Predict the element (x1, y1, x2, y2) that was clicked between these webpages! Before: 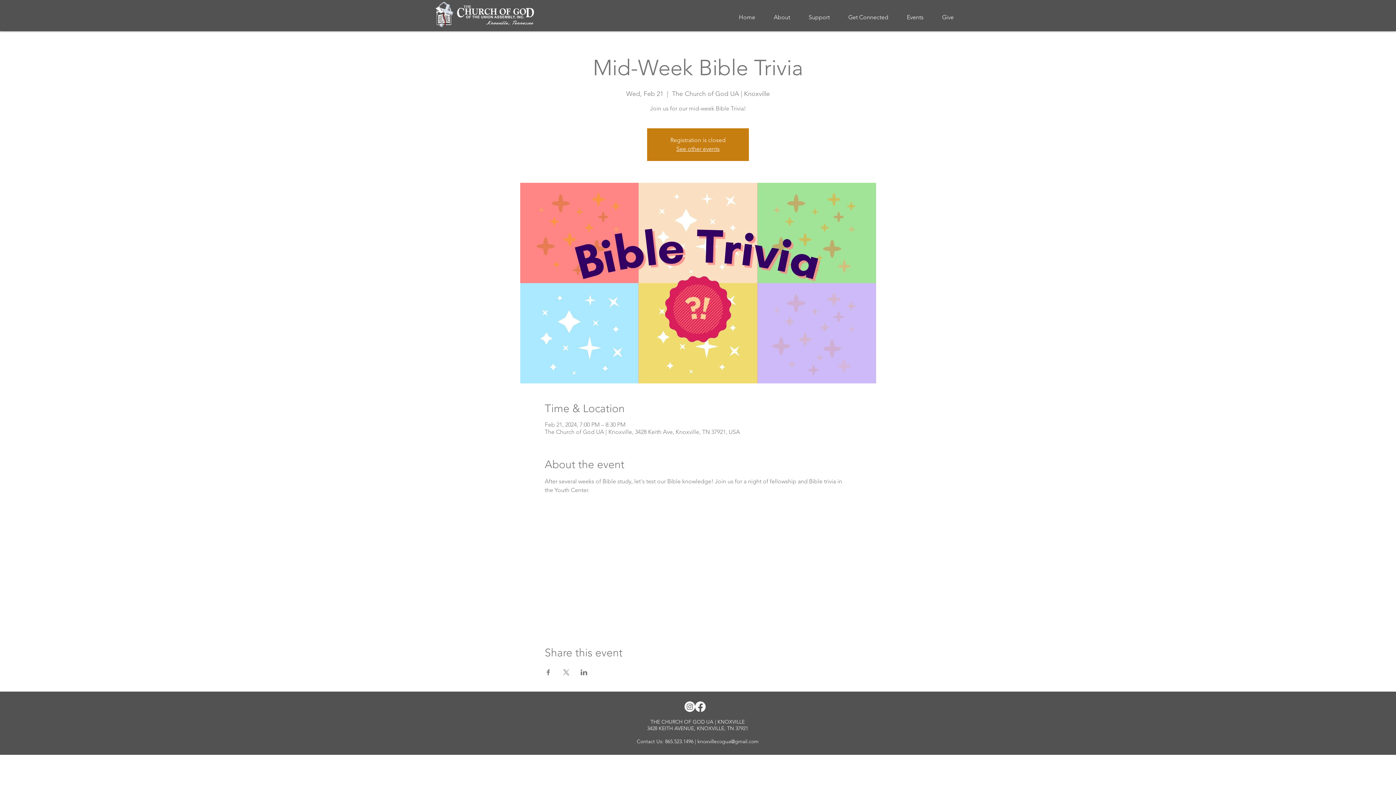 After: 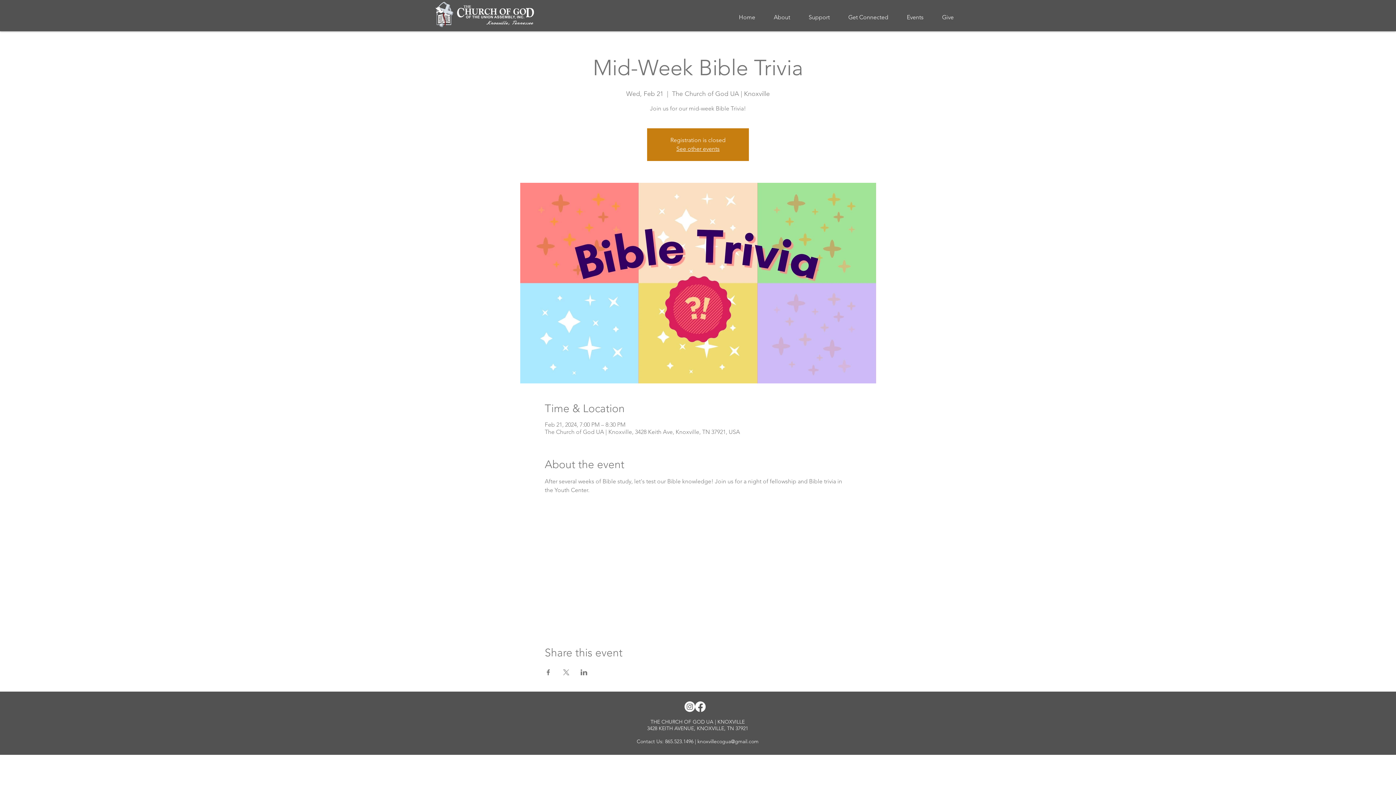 Action: bbox: (695, 701, 705, 712) label: Facebook